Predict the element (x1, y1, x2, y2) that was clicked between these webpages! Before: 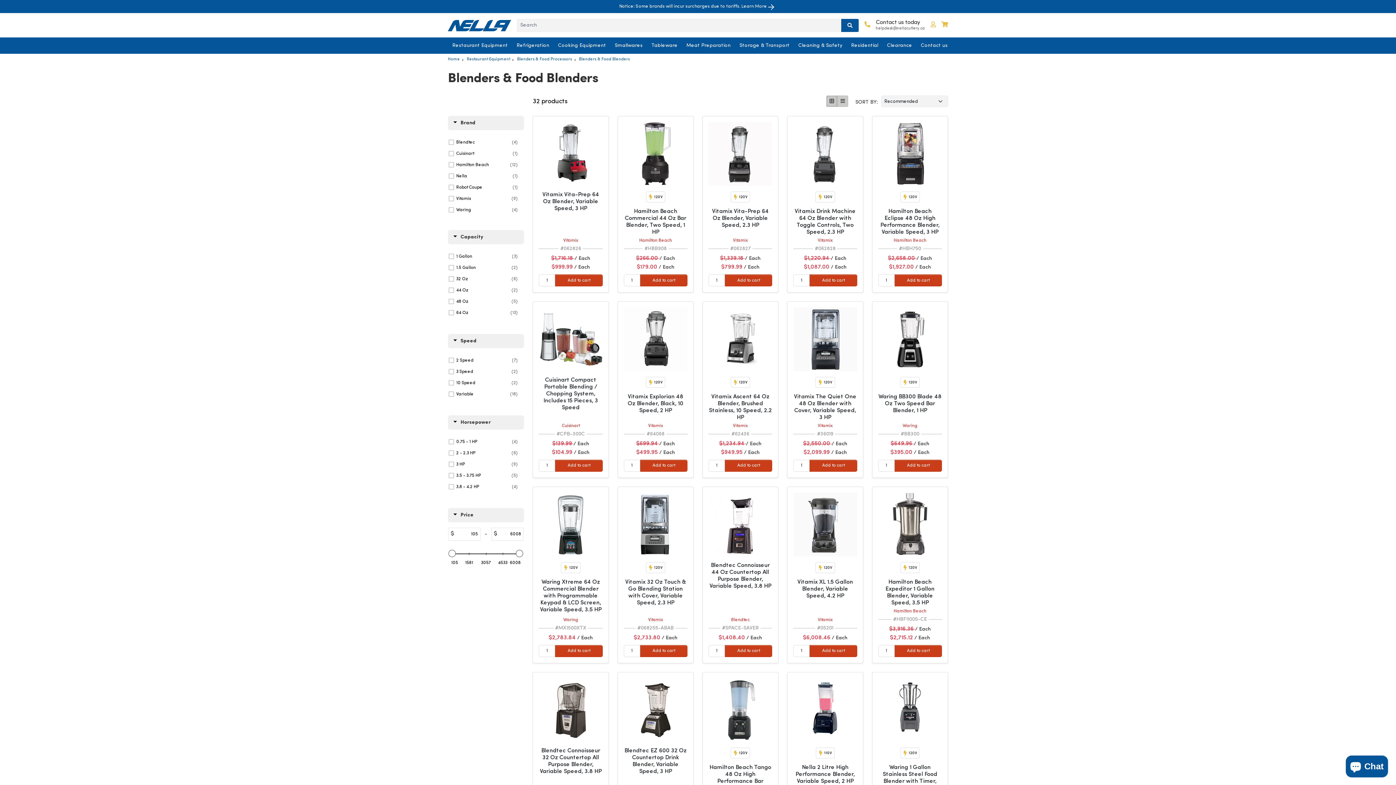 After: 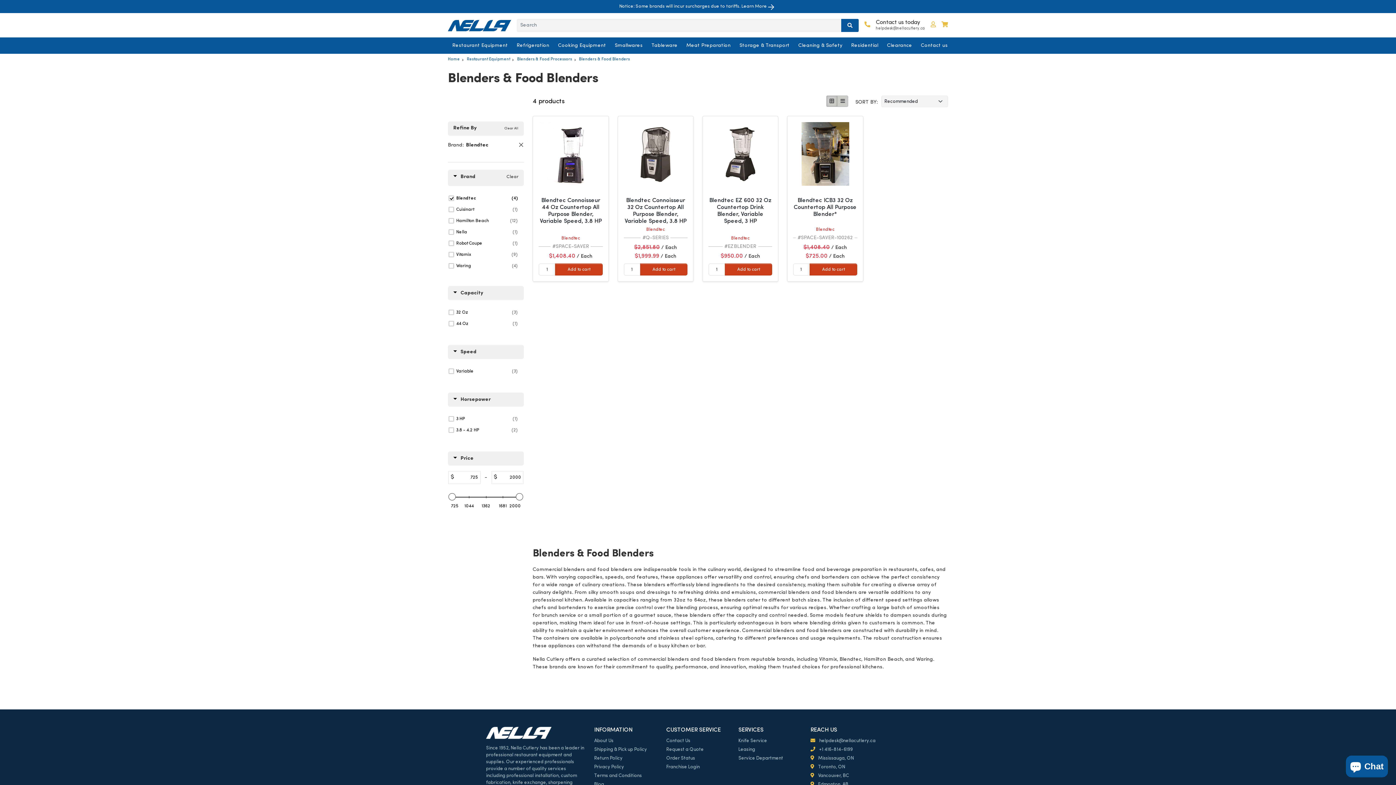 Action: bbox: (456, 138, 517, 146) label: Blendtec
(4)